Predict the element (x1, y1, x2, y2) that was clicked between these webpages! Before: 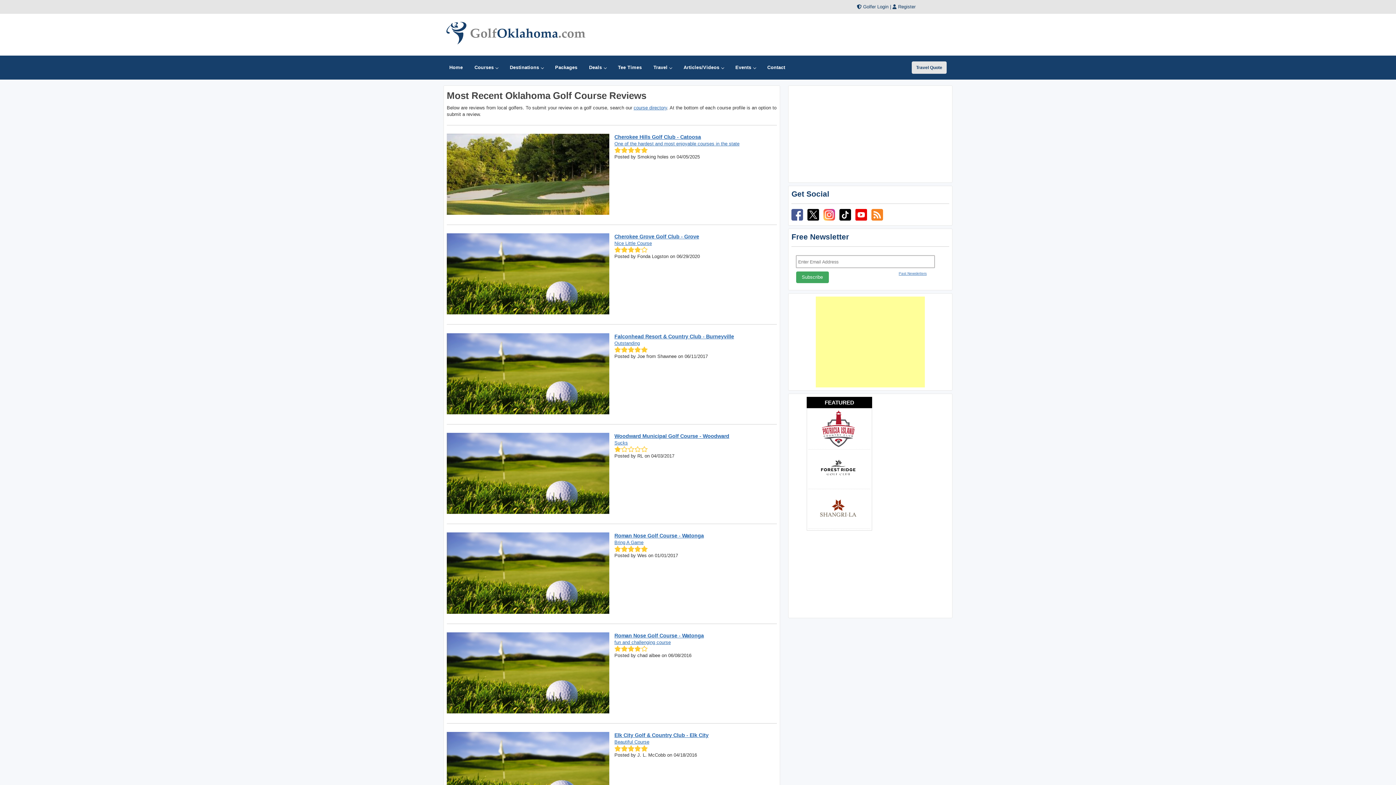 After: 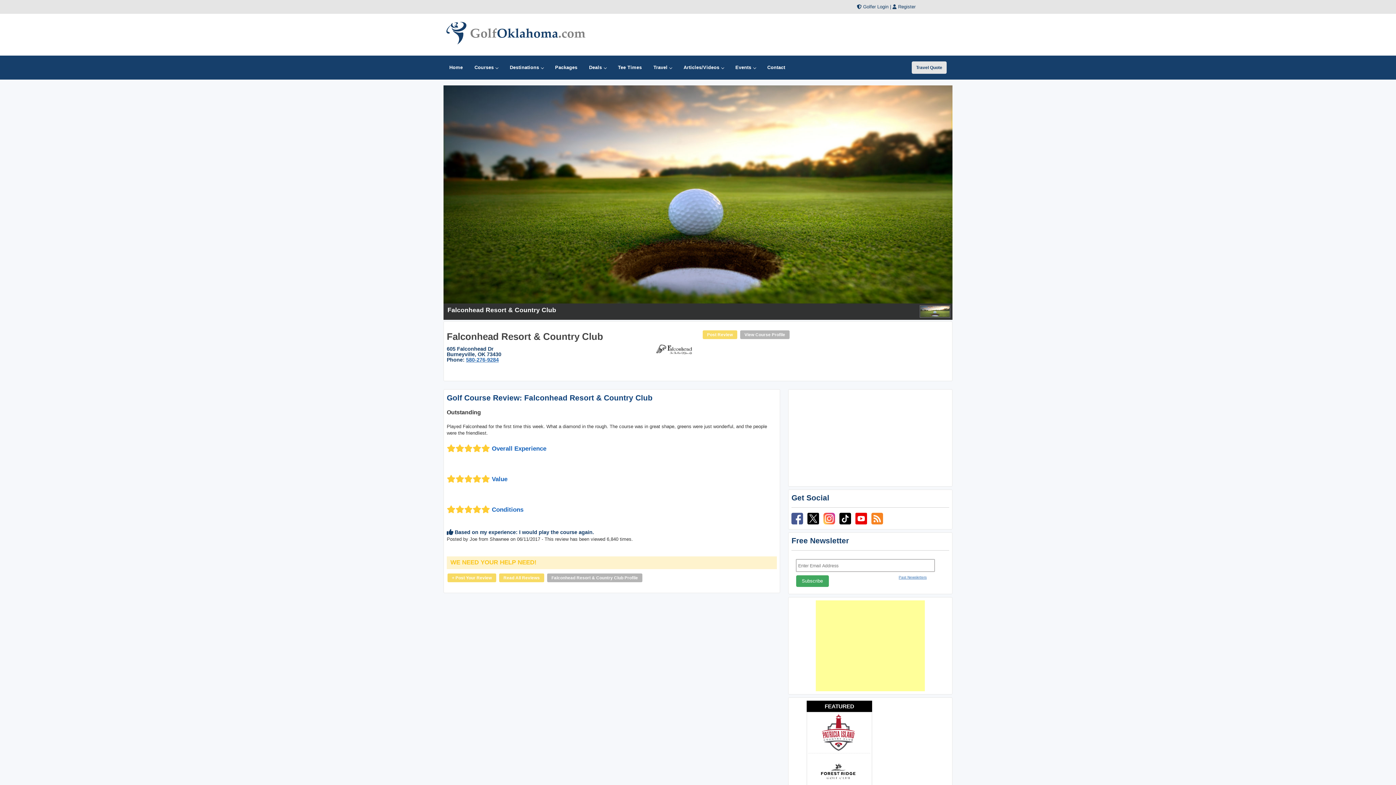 Action: bbox: (446, 410, 609, 415)